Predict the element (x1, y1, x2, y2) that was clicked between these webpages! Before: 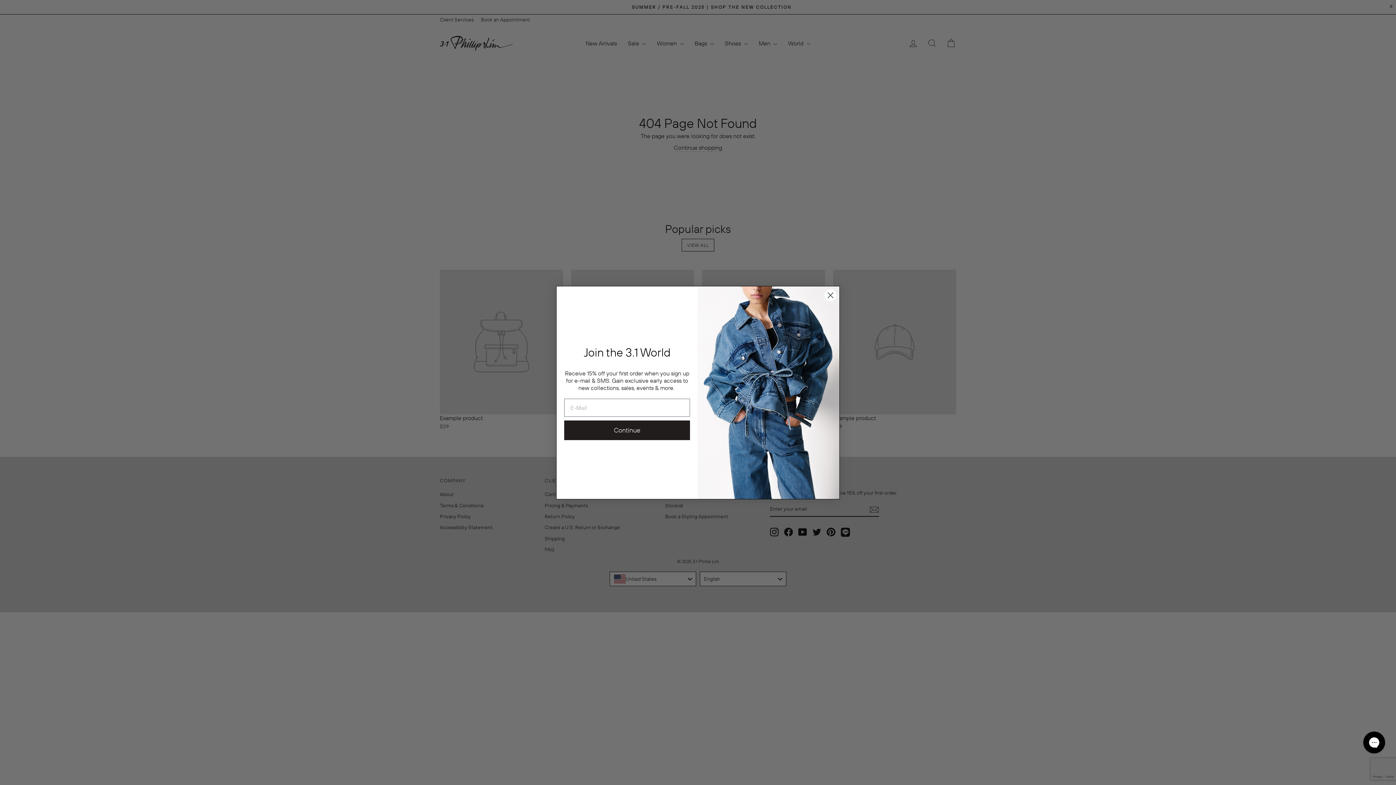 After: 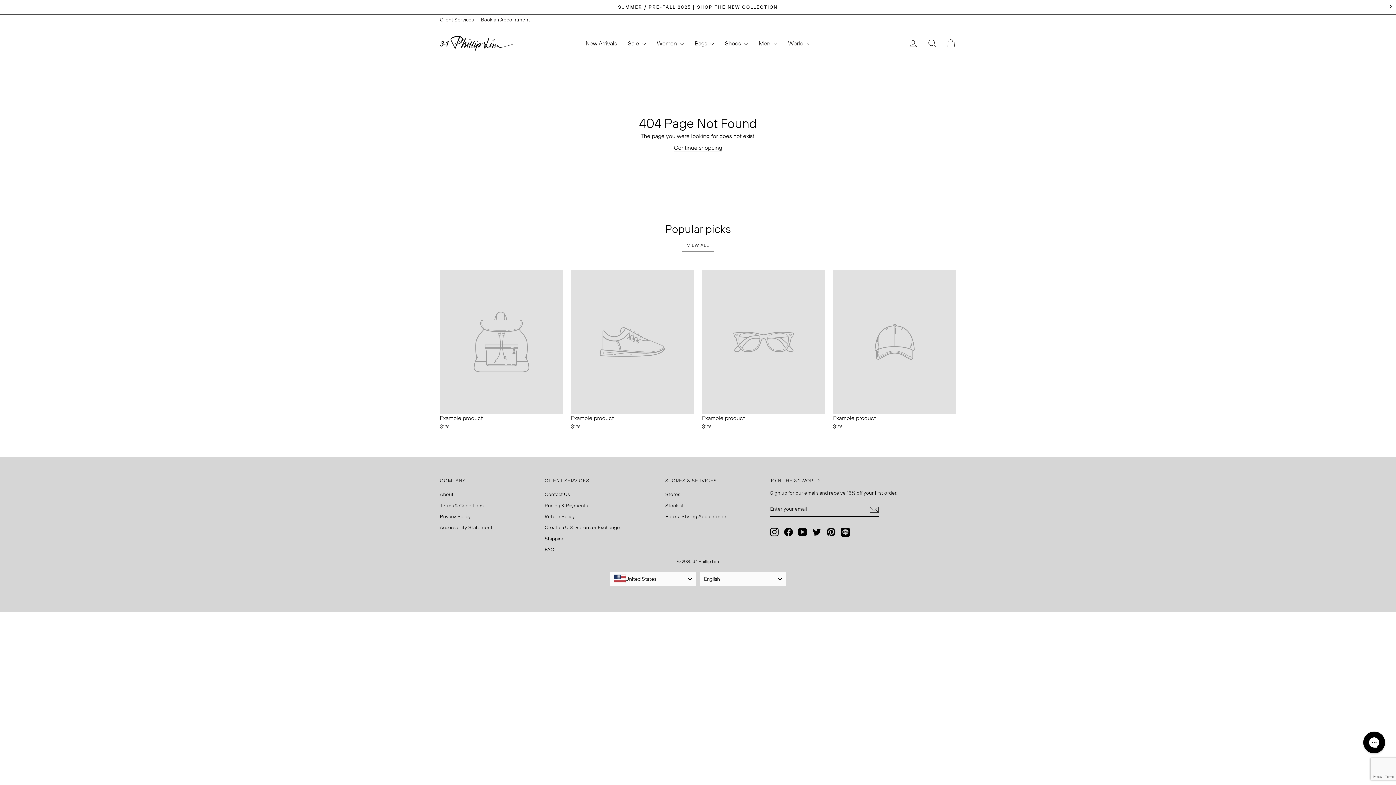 Action: bbox: (824, 288, 837, 301) label: Close dialog